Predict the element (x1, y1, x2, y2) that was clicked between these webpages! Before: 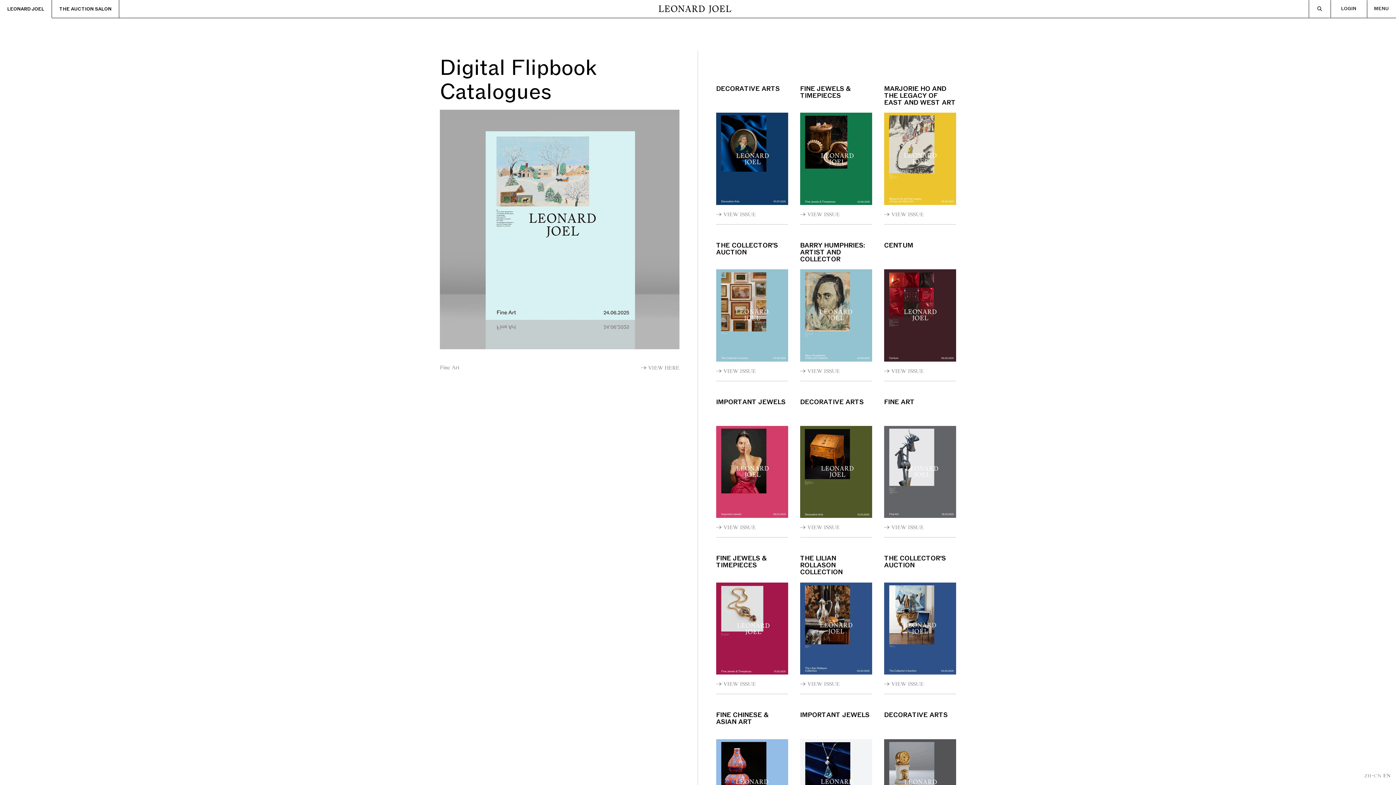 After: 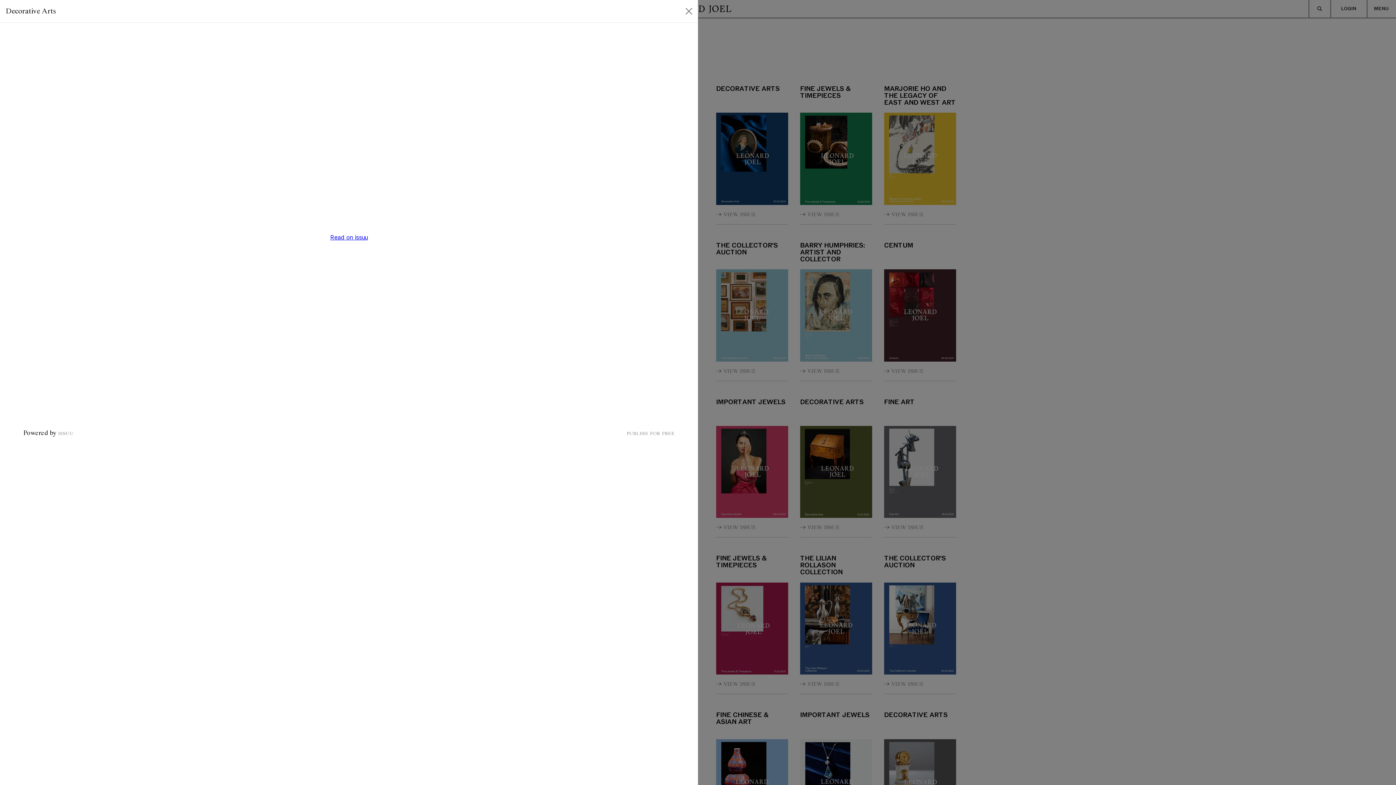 Action: bbox: (800, 524, 840, 531) label: VIEW ISSUE